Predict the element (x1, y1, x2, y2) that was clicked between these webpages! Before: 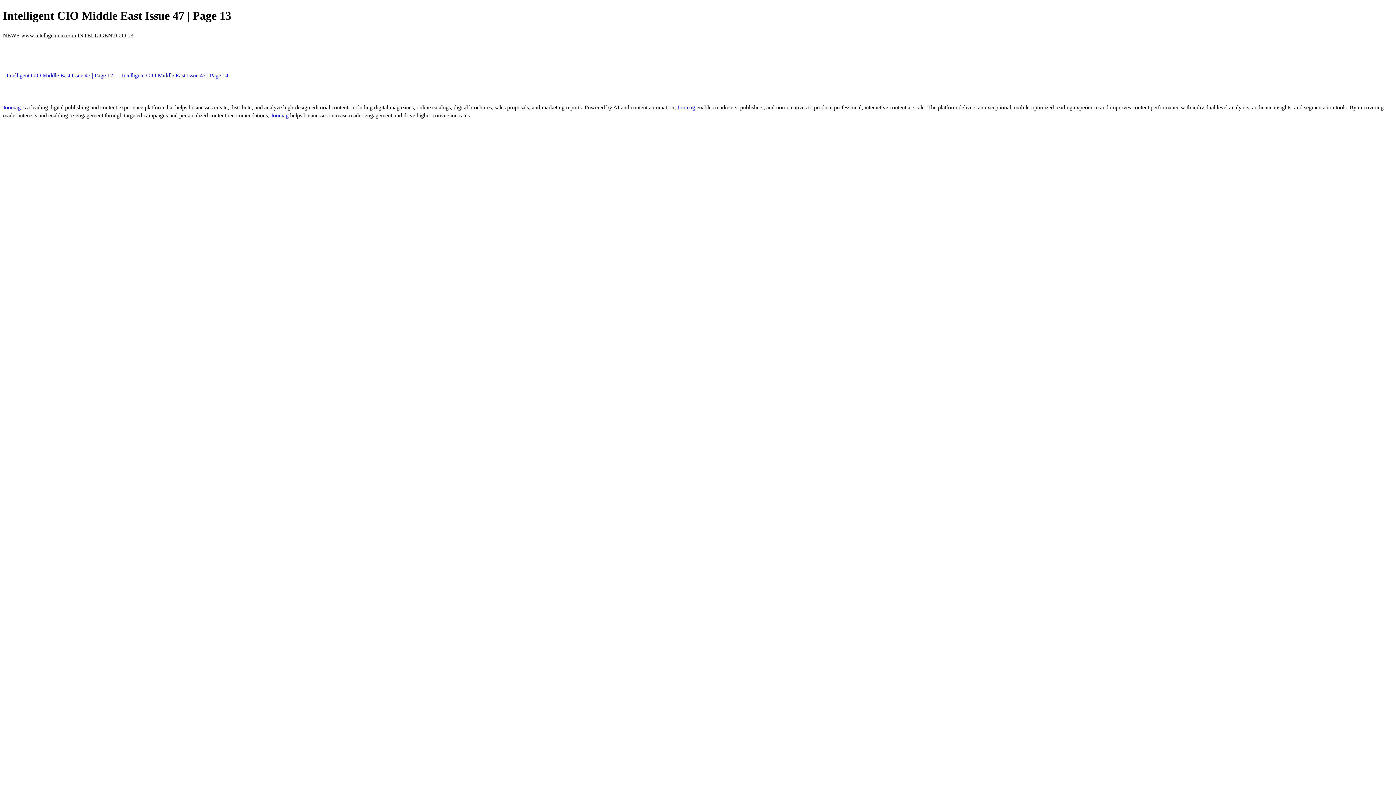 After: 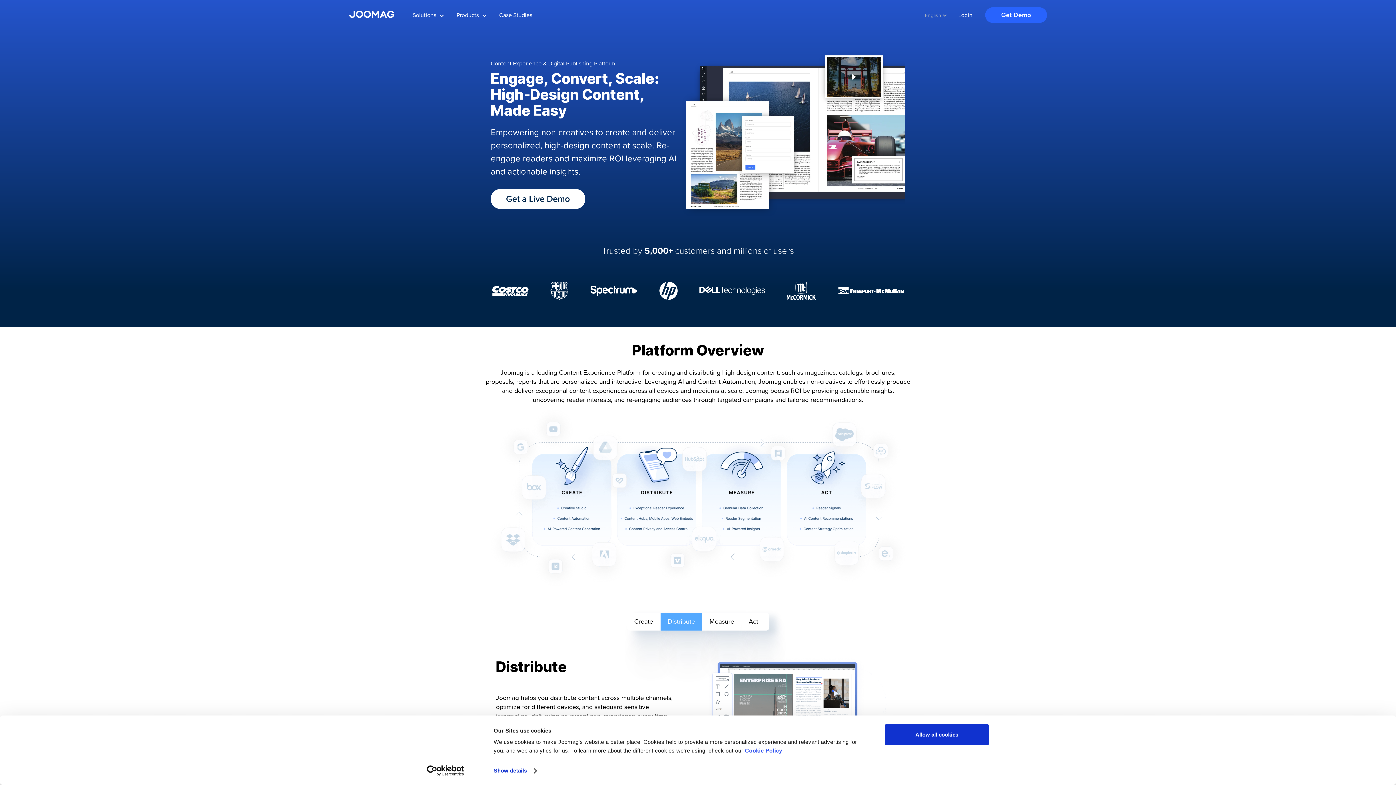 Action: label: Joomag  bbox: (2, 104, 22, 110)